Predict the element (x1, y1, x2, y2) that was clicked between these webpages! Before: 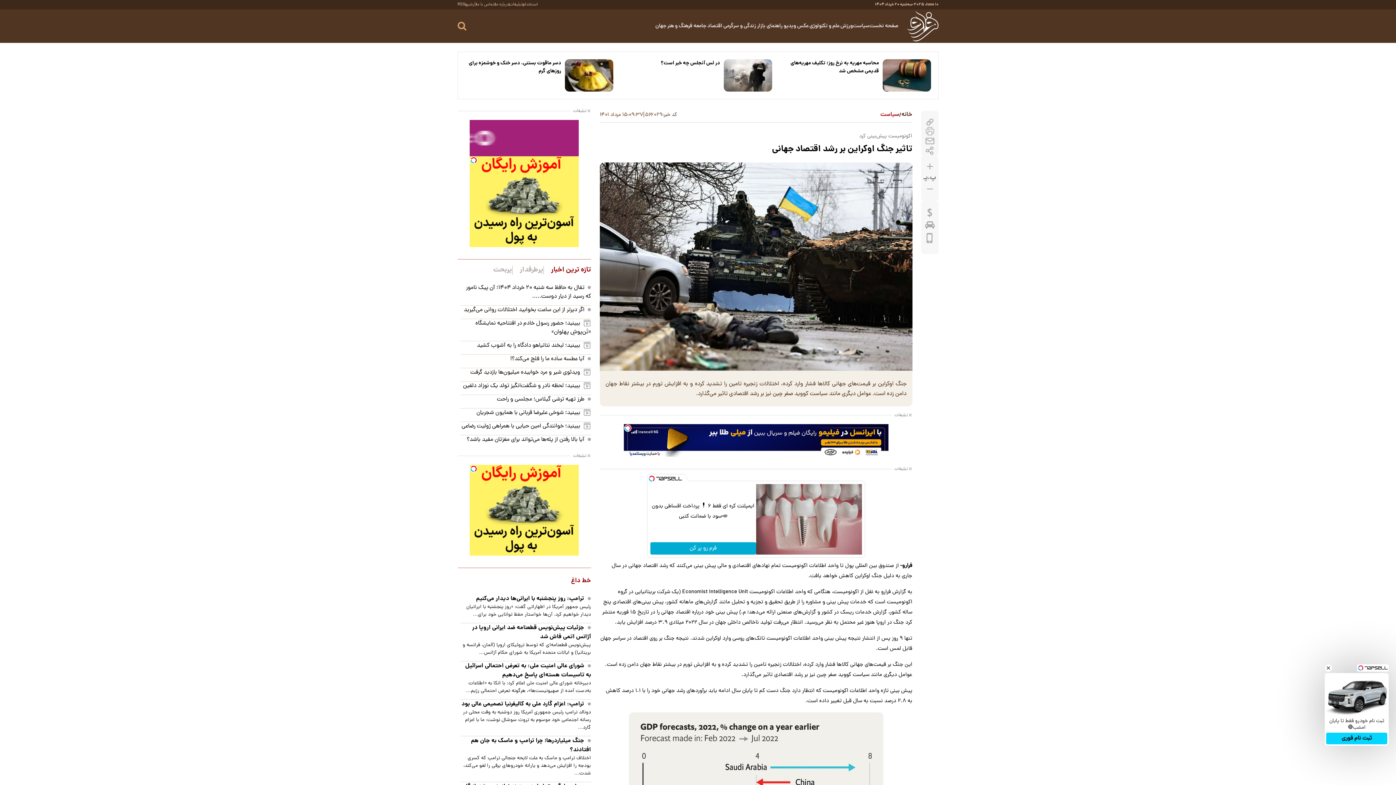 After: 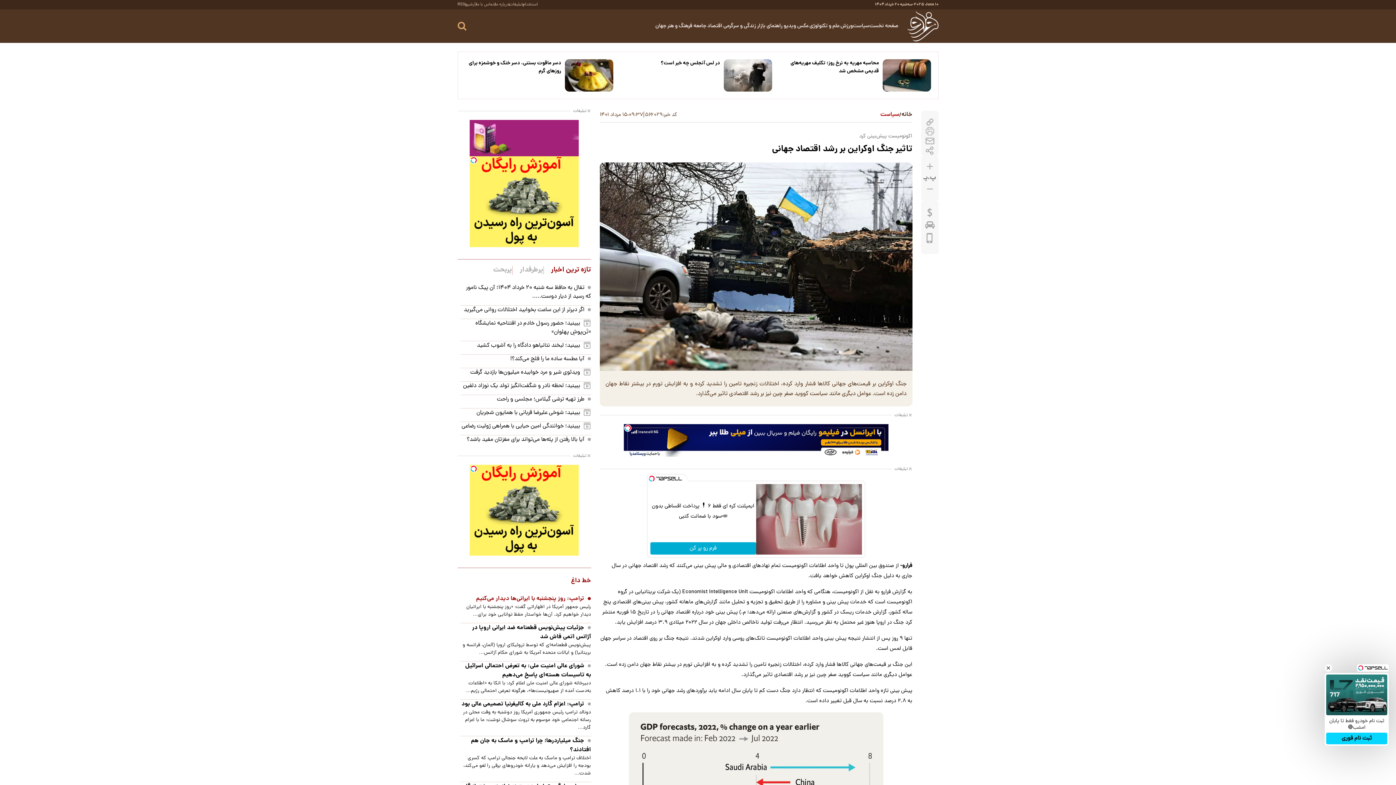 Action: bbox: (460, 406, 591, 415) label:  ترامپ: روز پنجشنبه با ایرانی‌ها دیدار می‌کنیم